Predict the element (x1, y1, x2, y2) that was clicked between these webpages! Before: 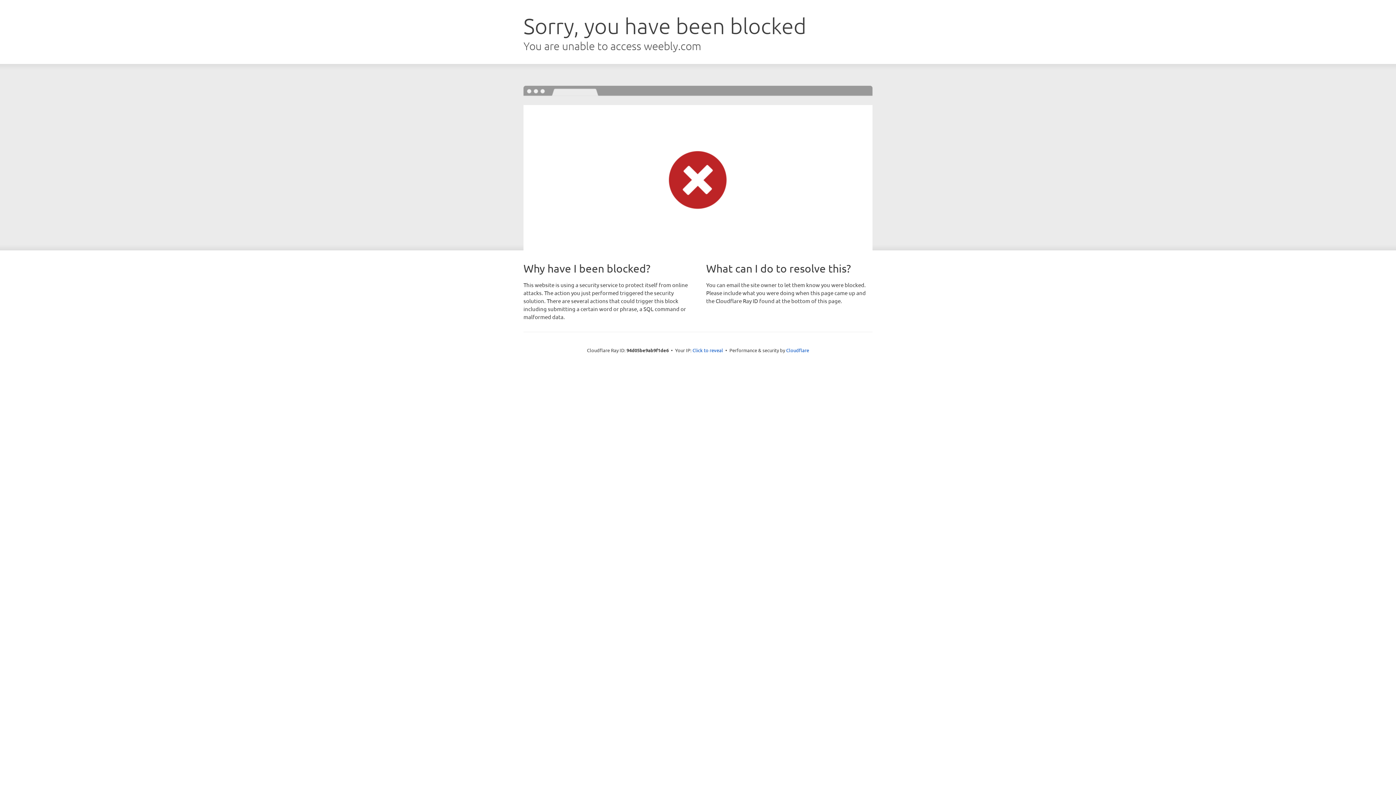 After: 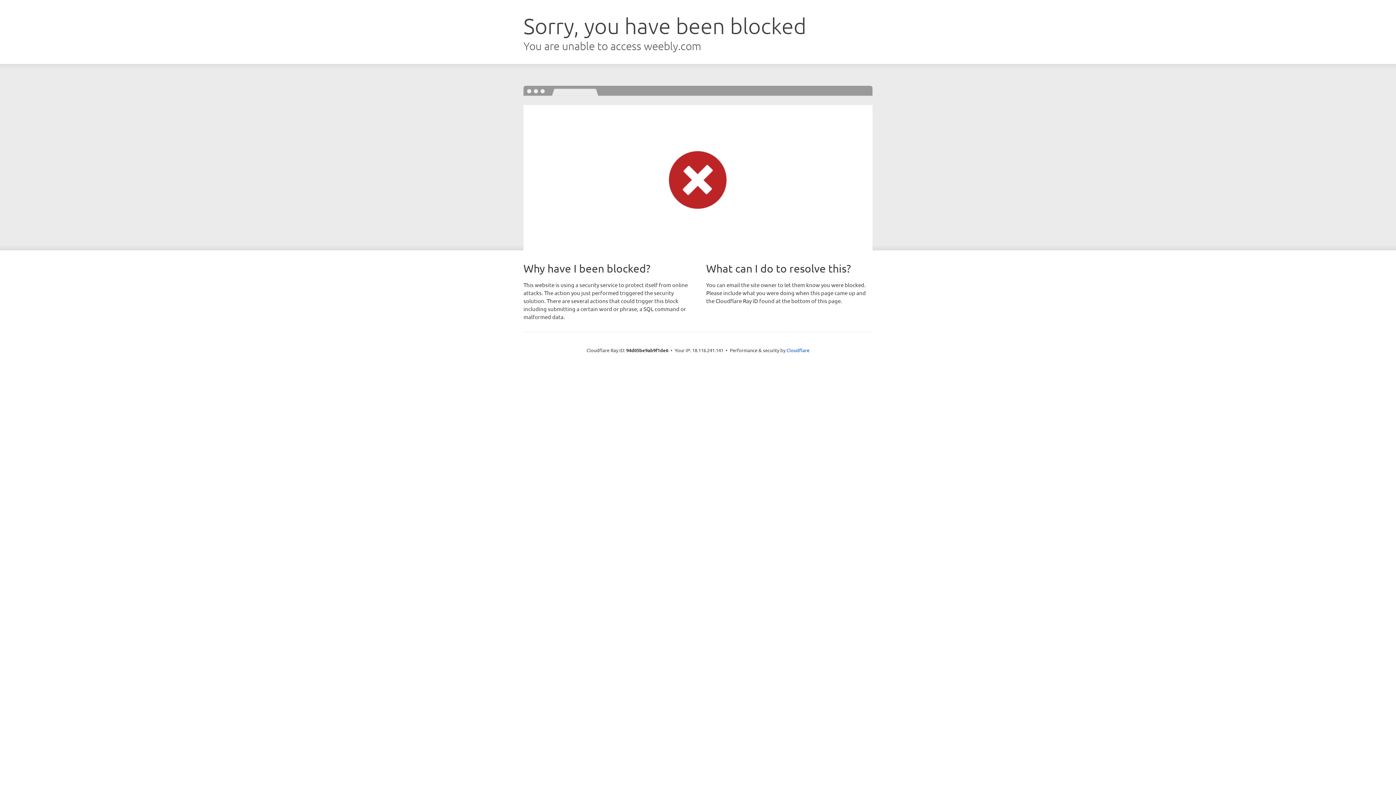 Action: bbox: (692, 346, 723, 353) label: Click to reveal